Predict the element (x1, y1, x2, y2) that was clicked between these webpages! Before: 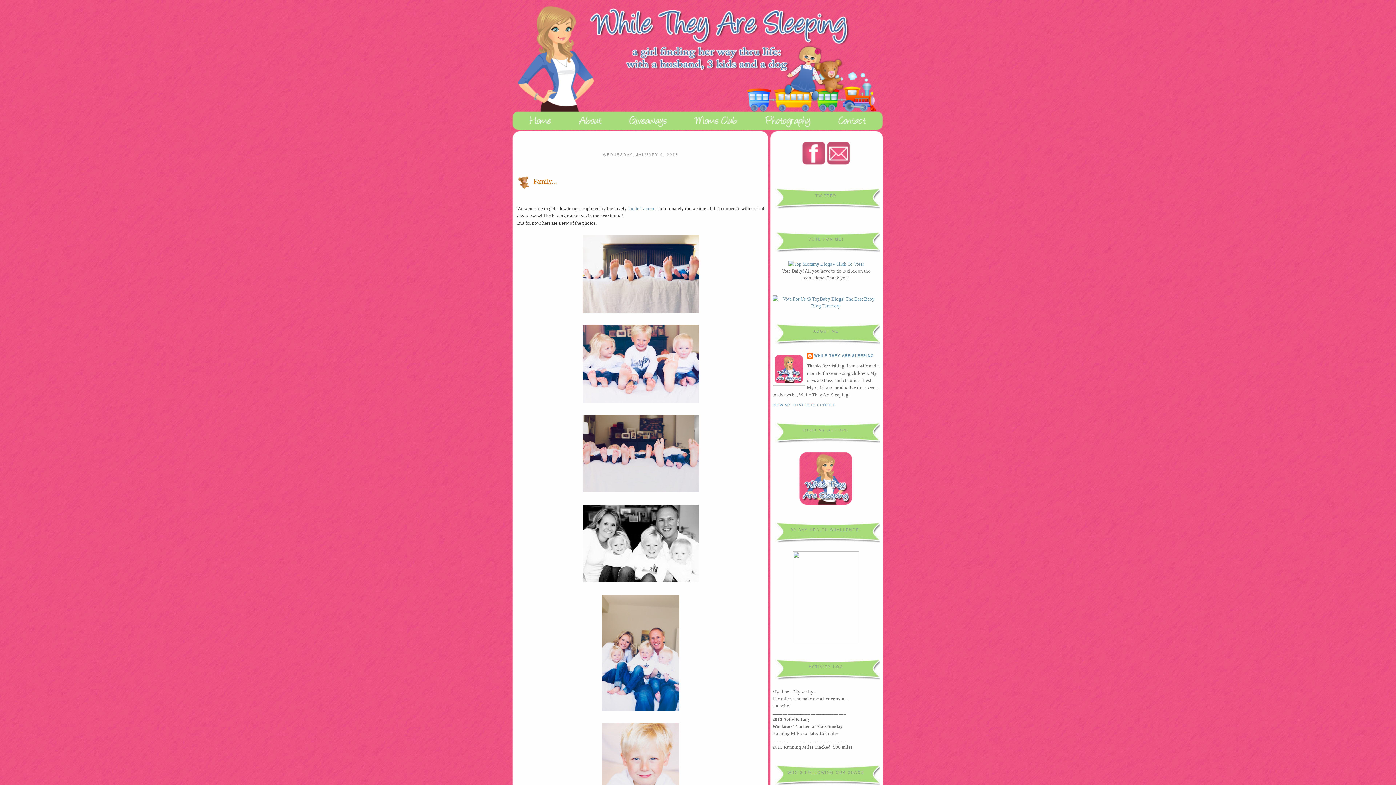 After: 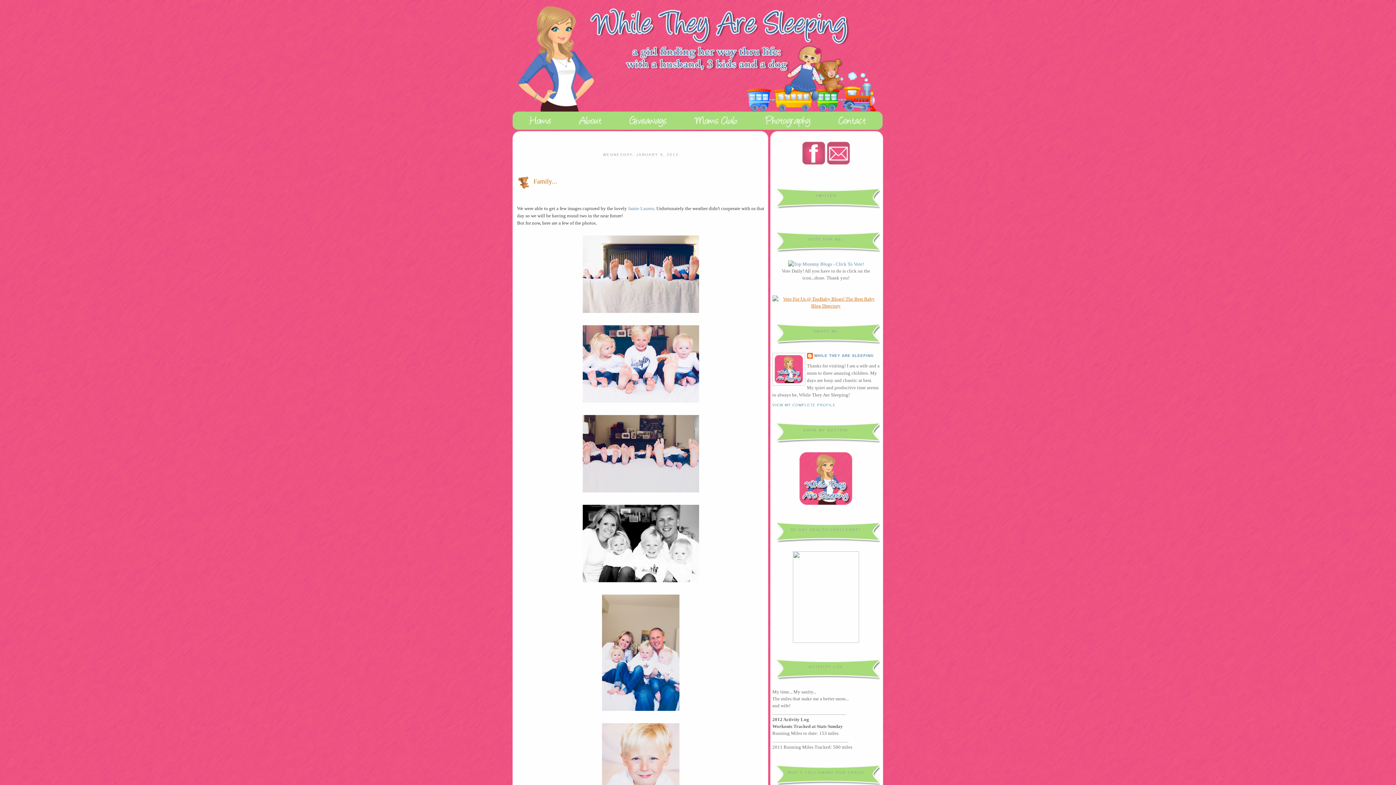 Action: bbox: (772, 303, 879, 308)